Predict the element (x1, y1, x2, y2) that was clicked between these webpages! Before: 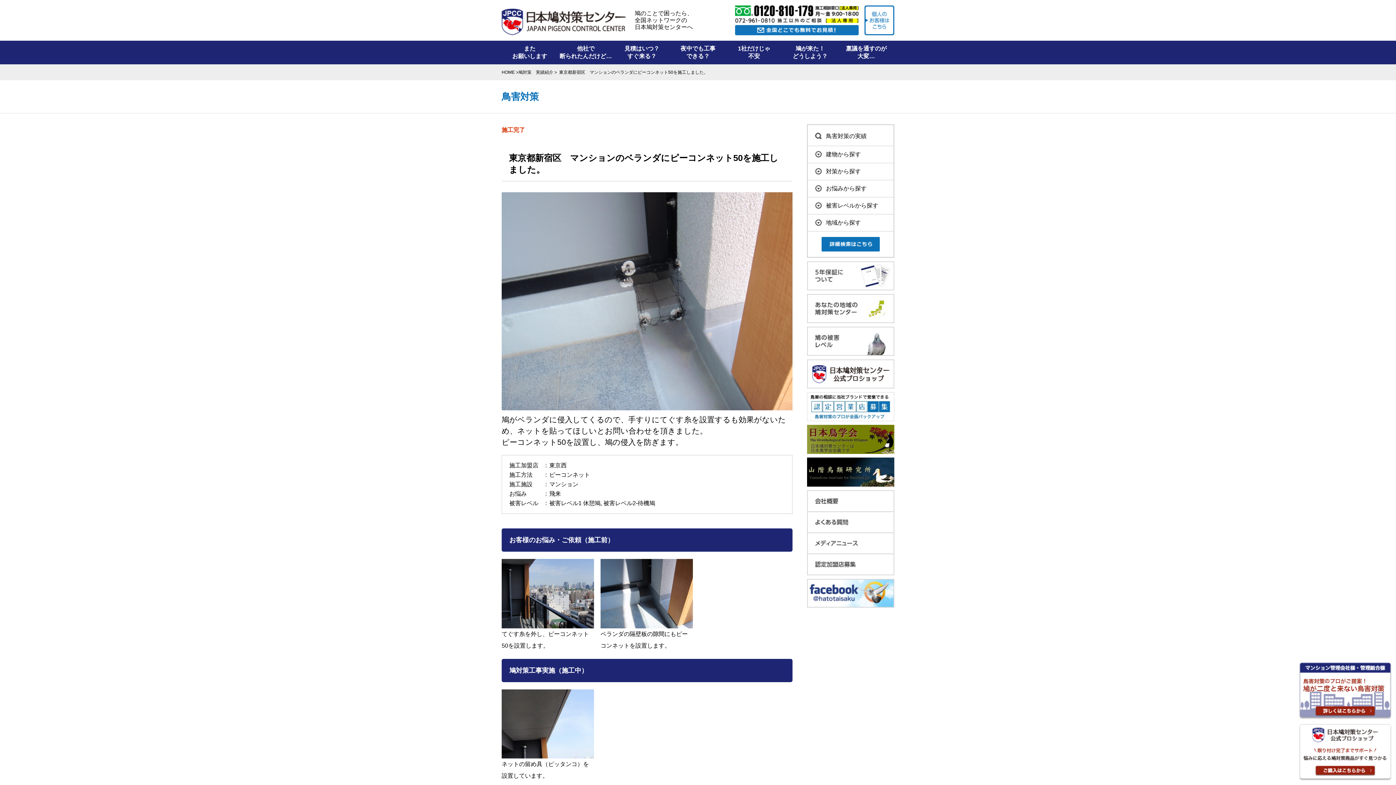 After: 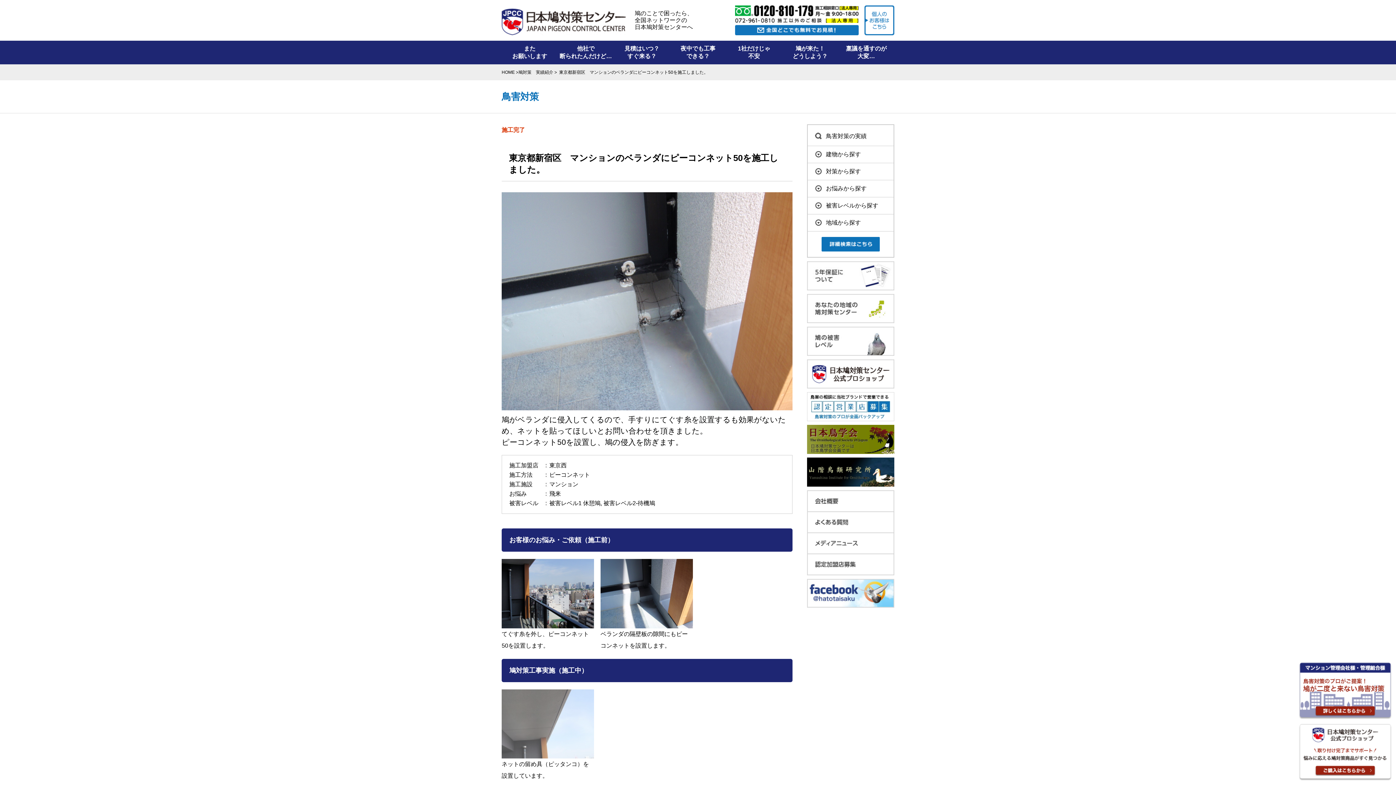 Action: bbox: (501, 749, 594, 756)